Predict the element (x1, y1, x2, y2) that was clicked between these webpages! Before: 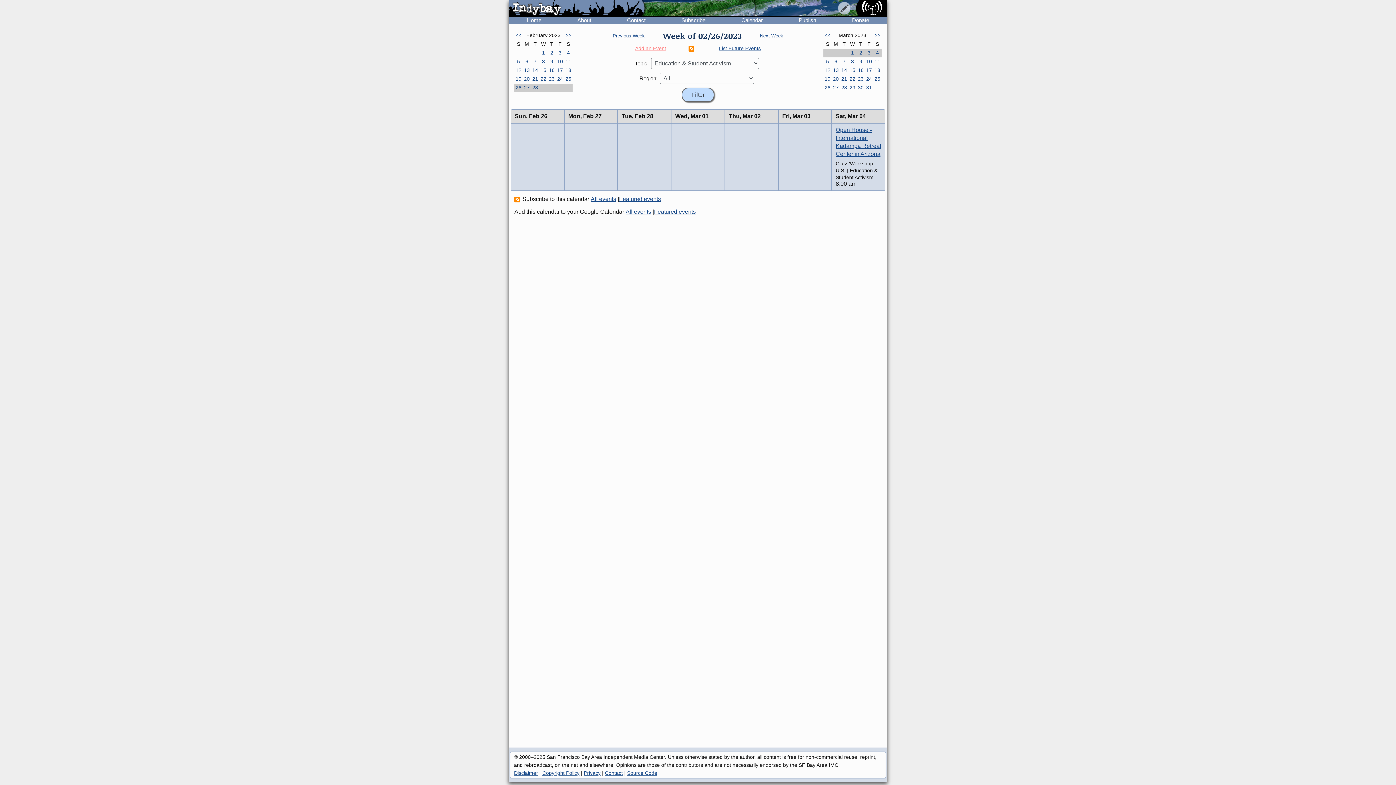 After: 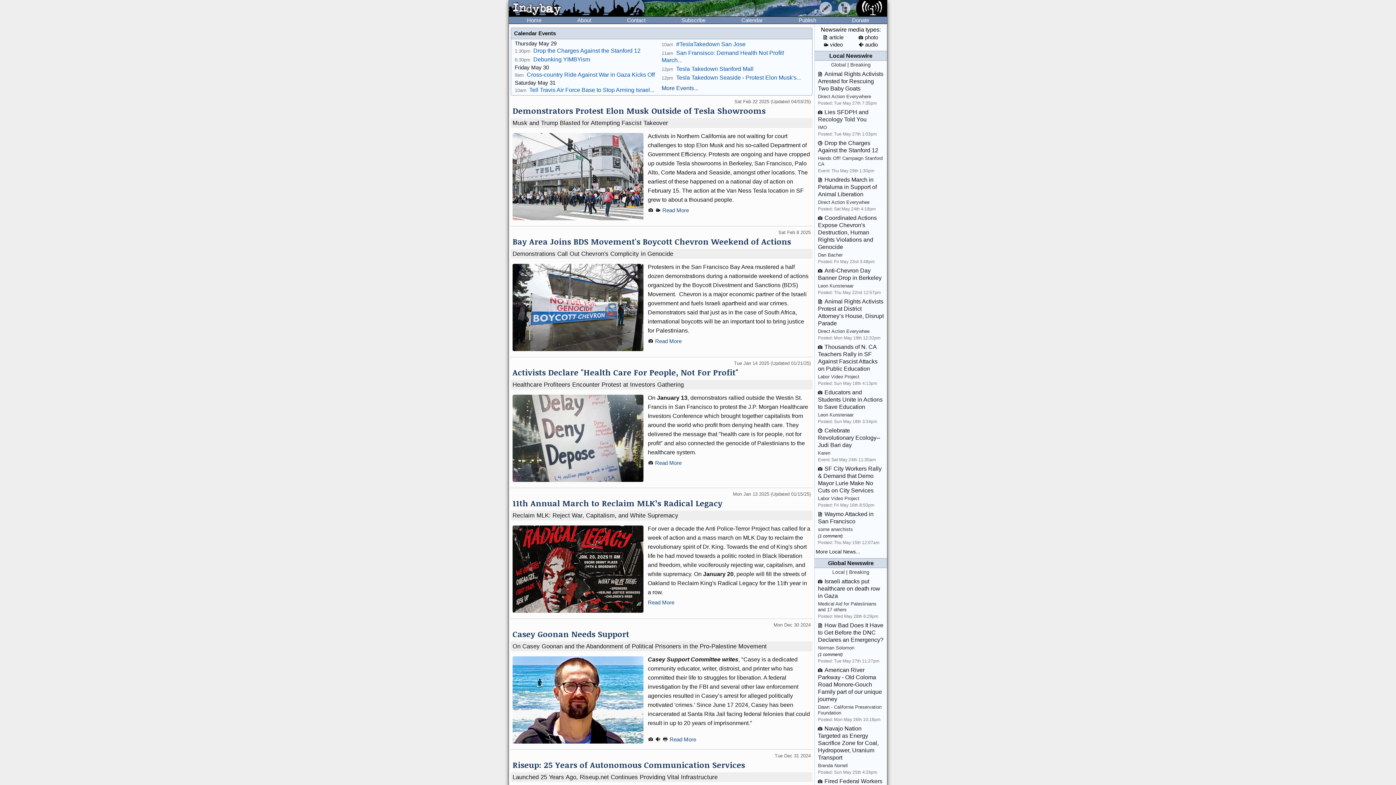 Action: bbox: (856, 0, 887, 17)